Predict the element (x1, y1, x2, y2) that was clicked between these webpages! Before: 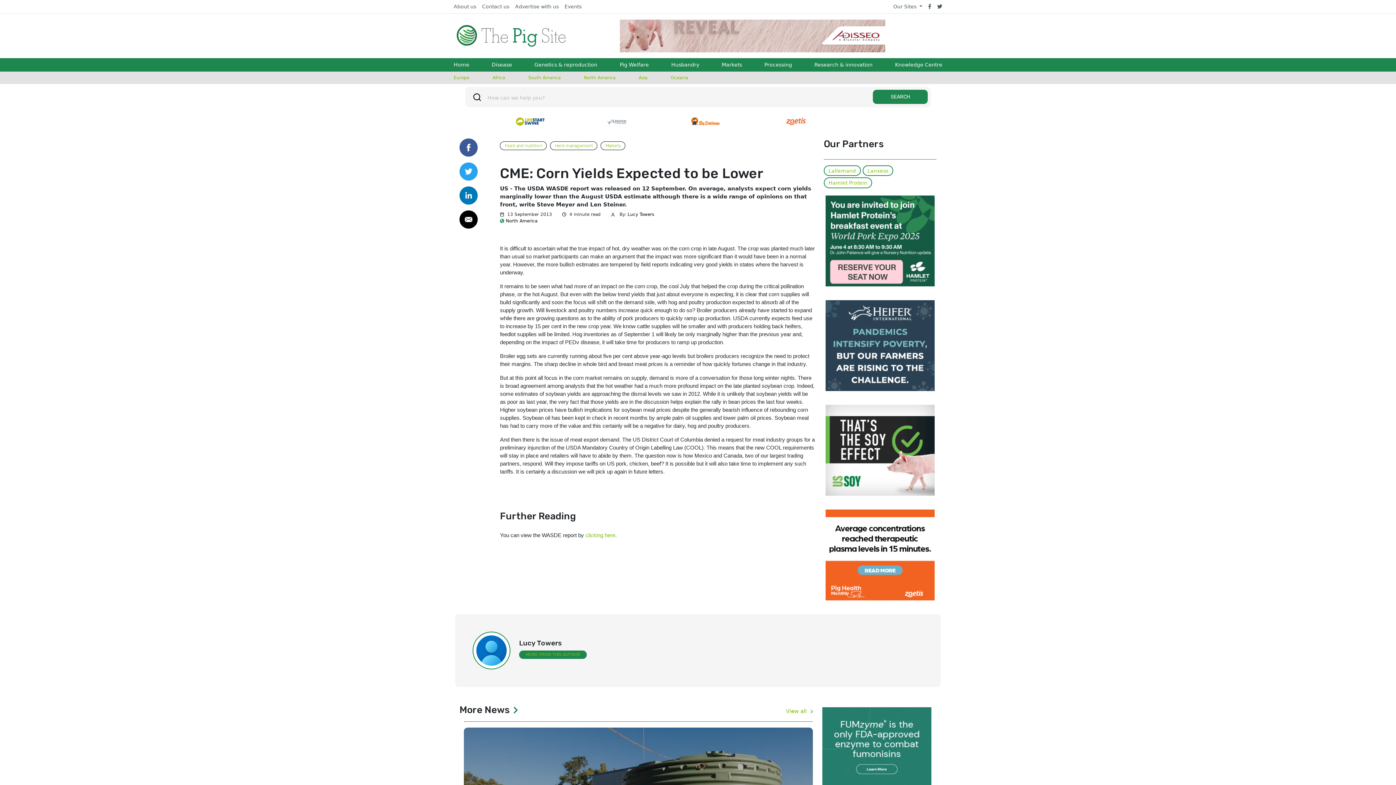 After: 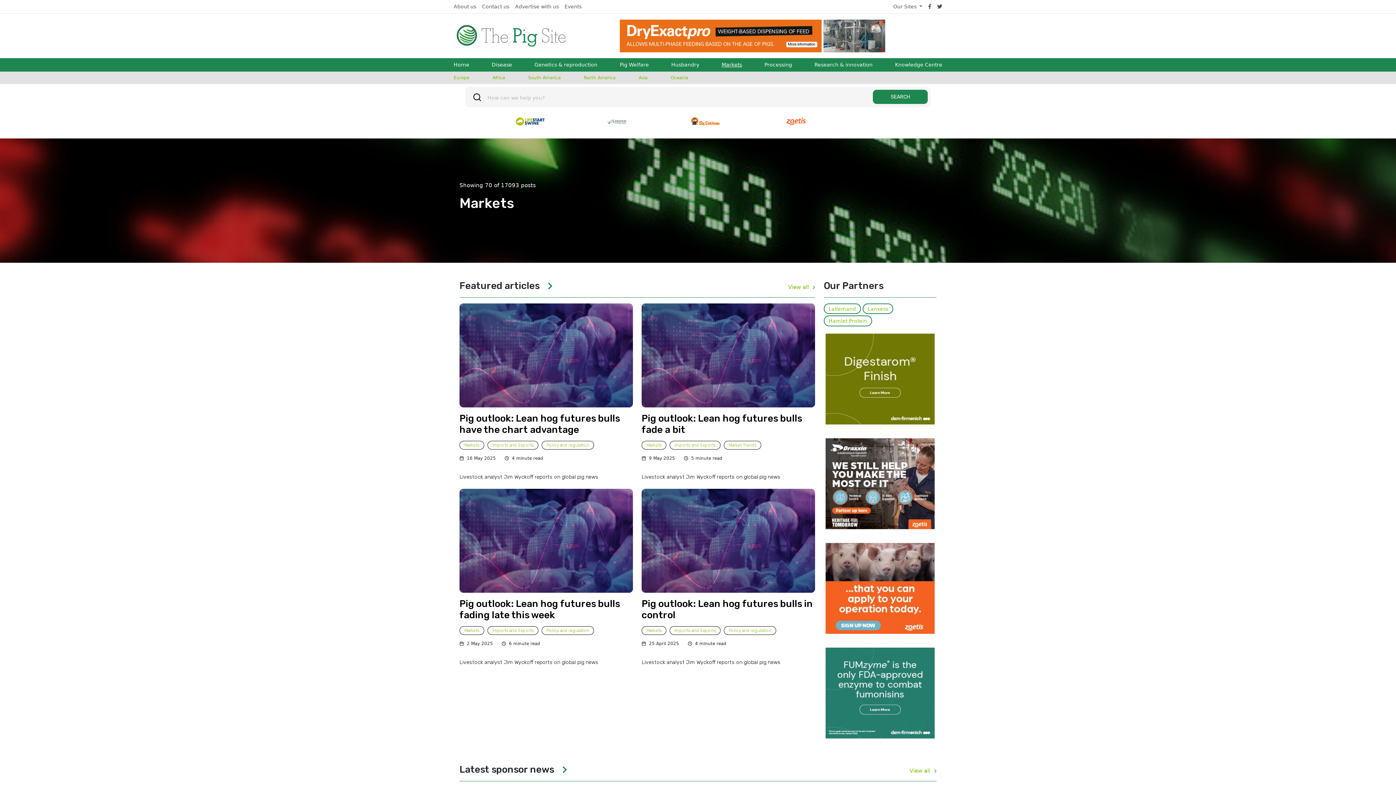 Action: label: Markets bbox: (721, 58, 742, 71)